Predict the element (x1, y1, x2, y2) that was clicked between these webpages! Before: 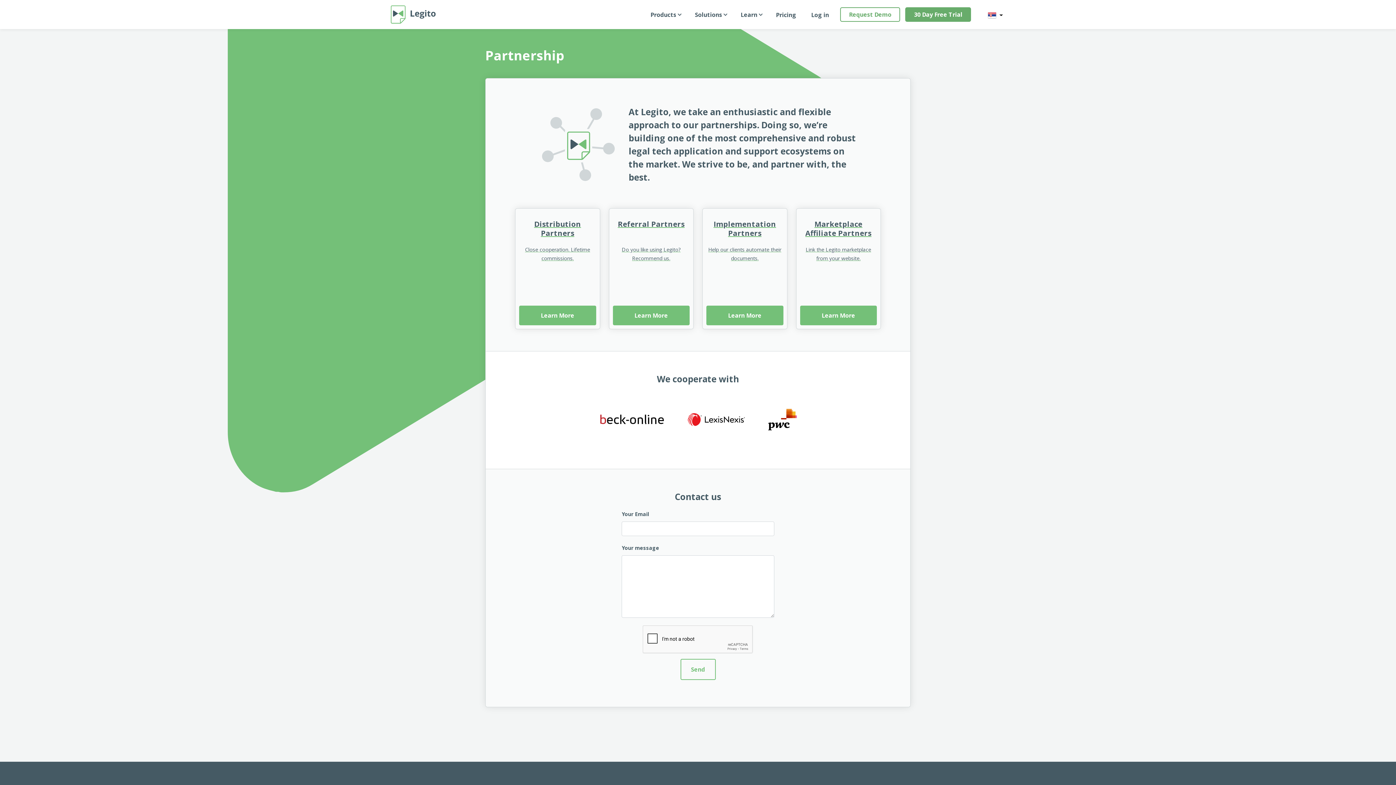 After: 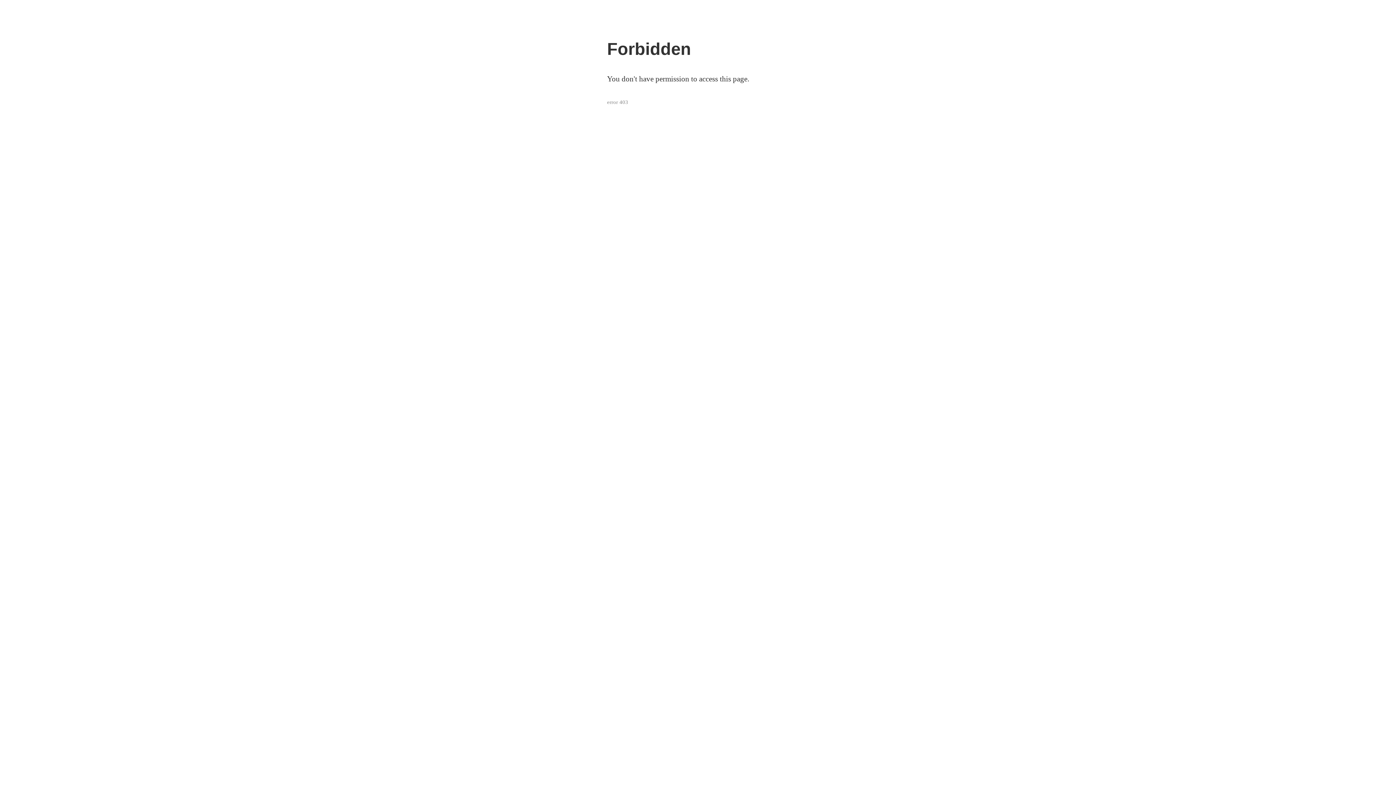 Action: bbox: (811, 10, 829, 18) label: Log in